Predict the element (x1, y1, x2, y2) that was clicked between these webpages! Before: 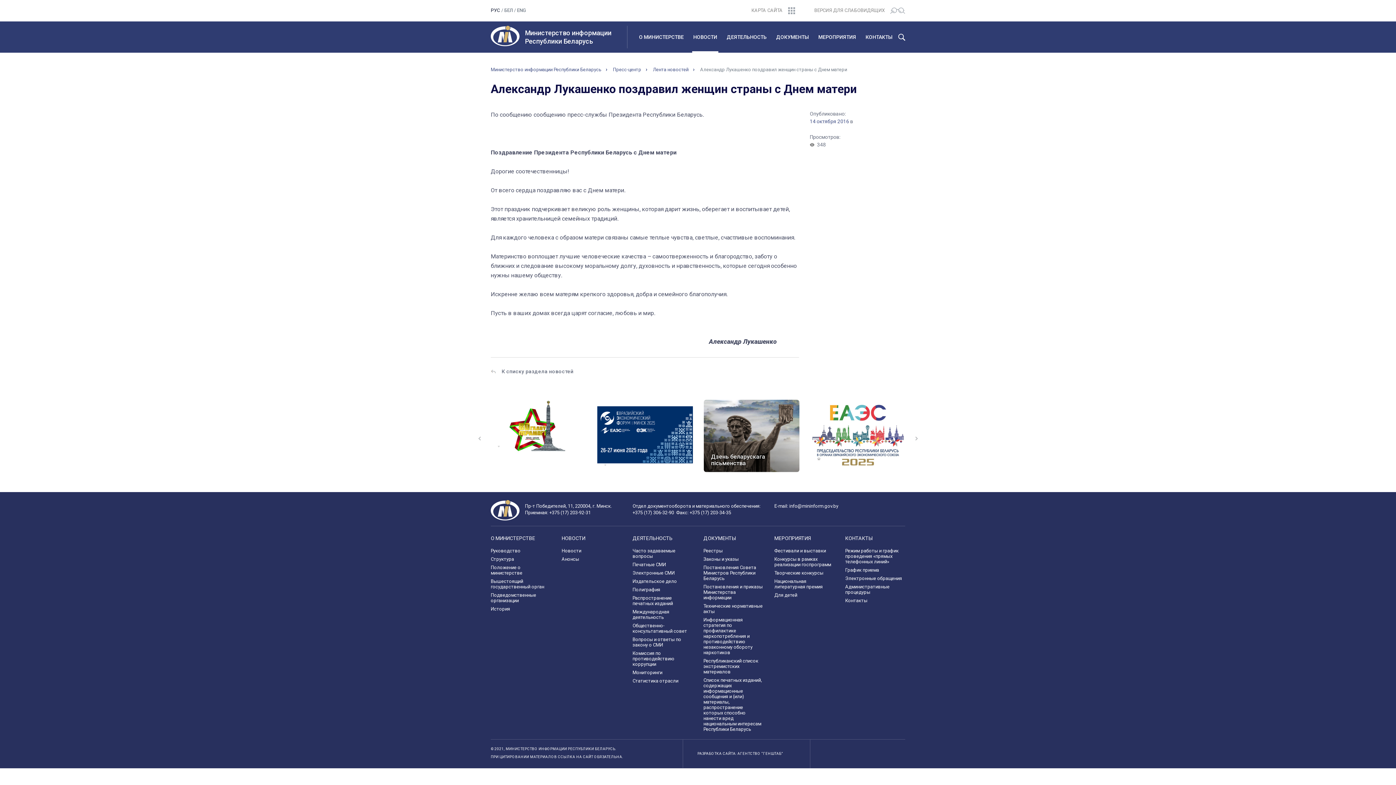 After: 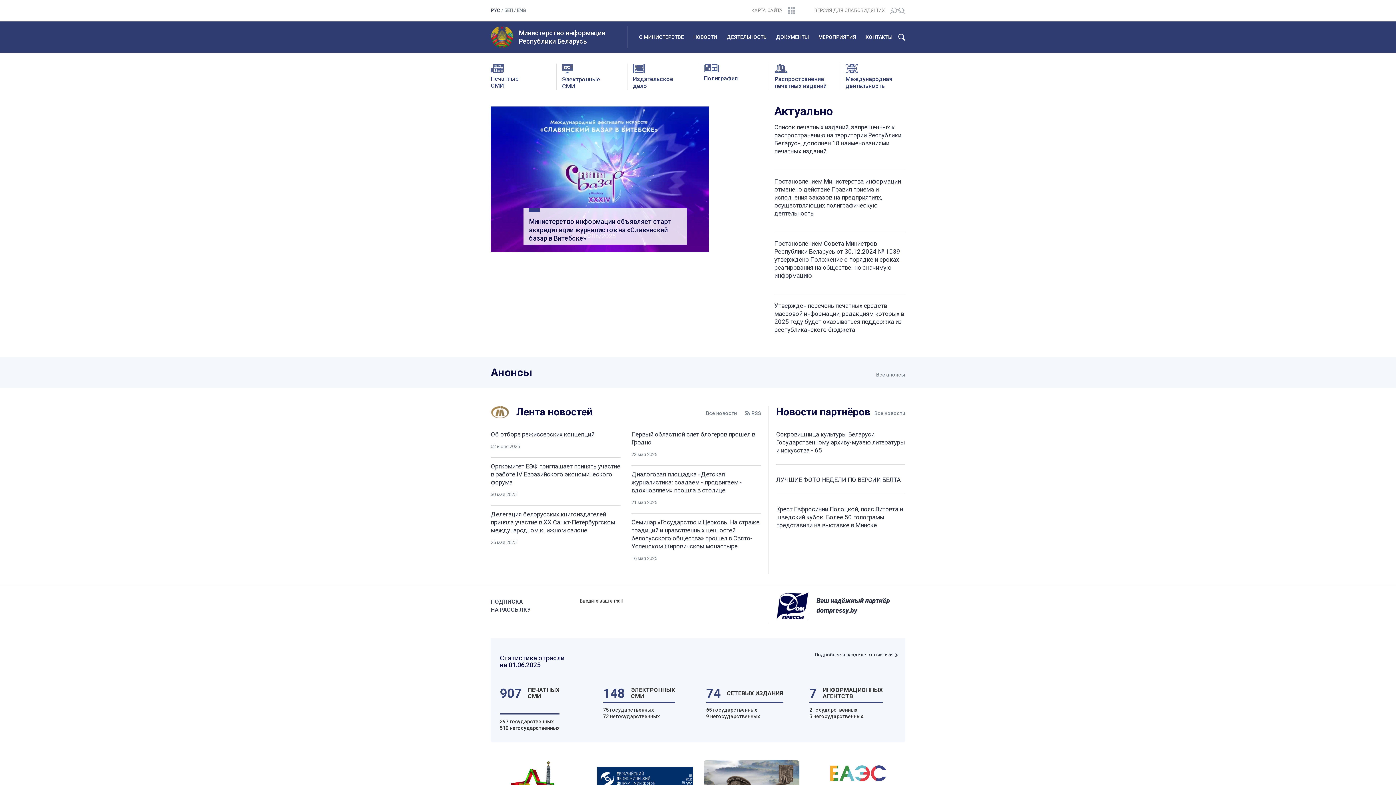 Action: bbox: (490, 500, 519, 520)